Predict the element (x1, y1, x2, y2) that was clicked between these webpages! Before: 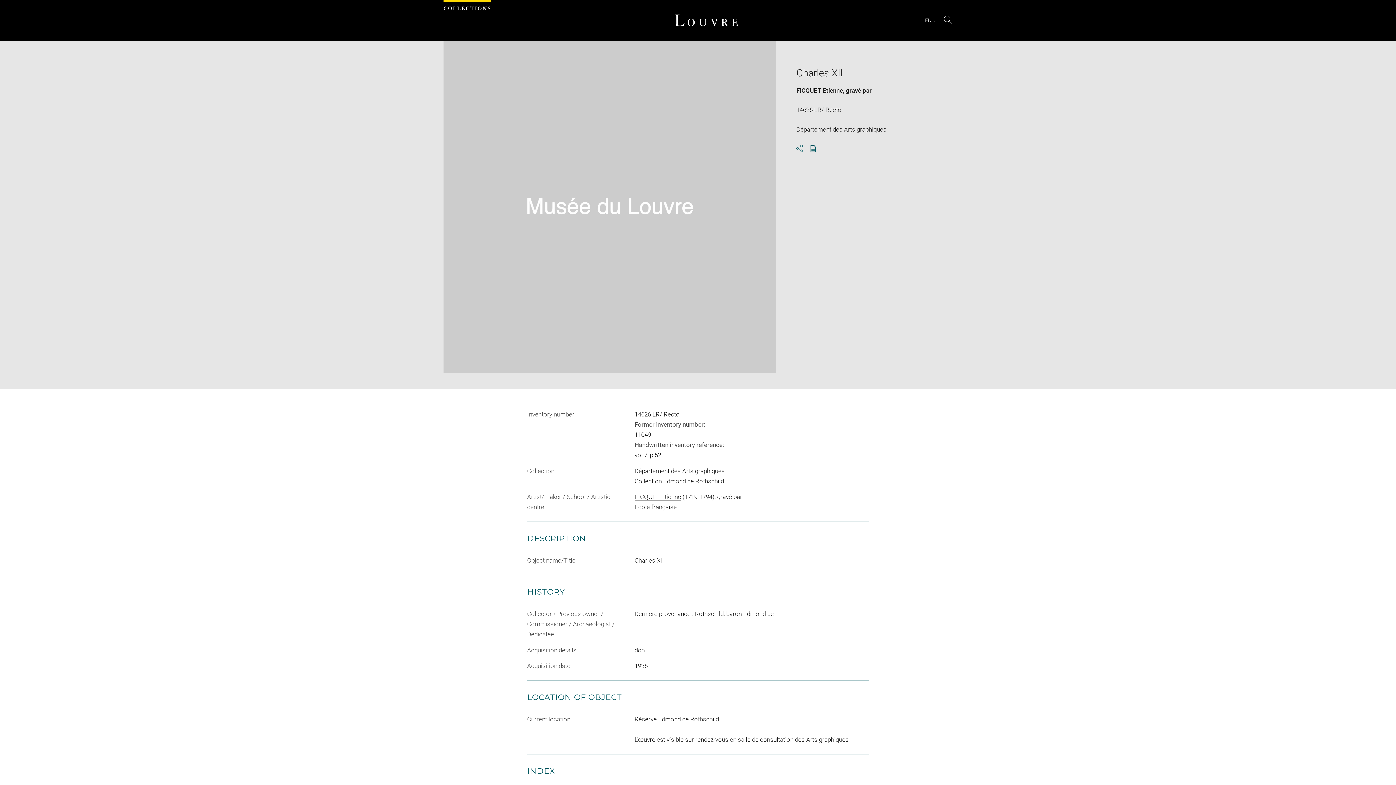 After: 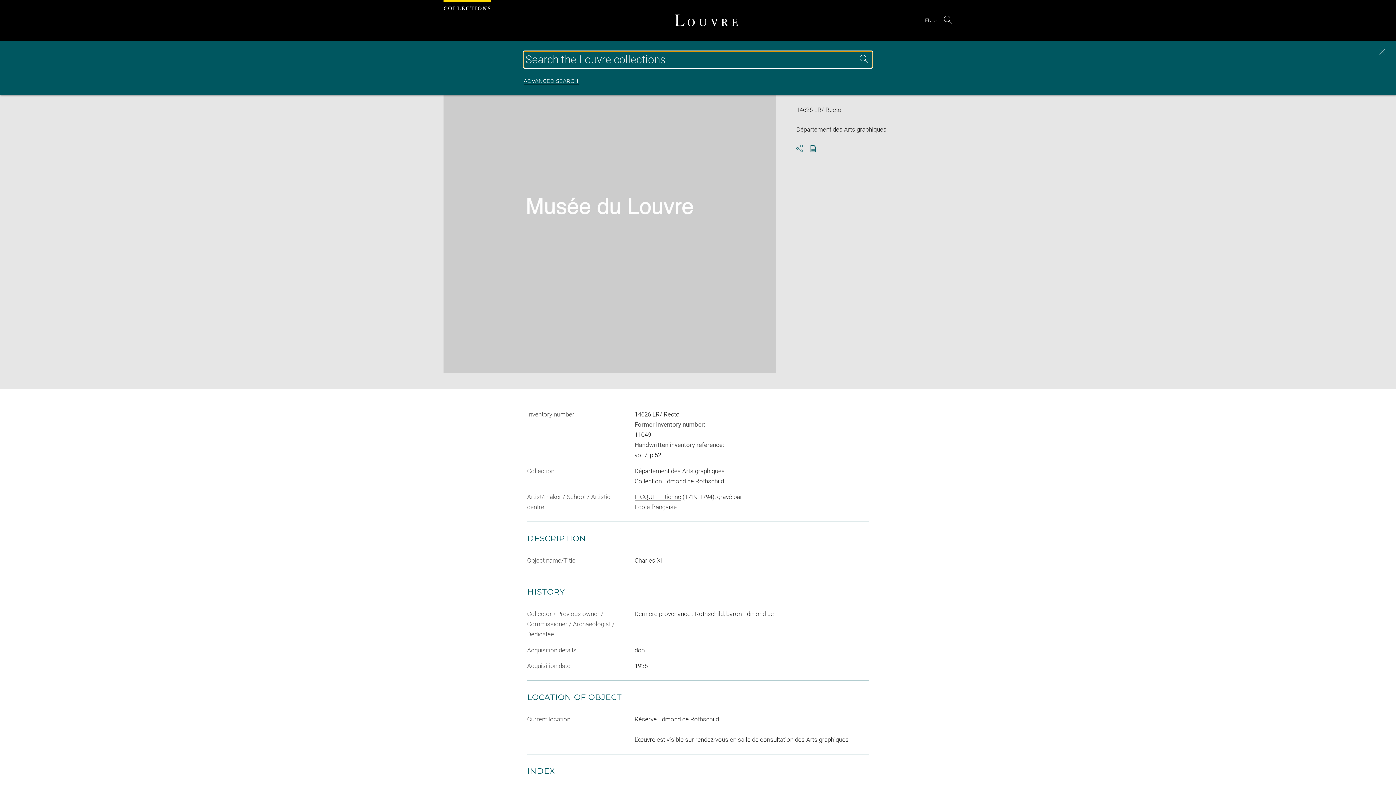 Action: bbox: (944, 15, 952, 25) label: Search